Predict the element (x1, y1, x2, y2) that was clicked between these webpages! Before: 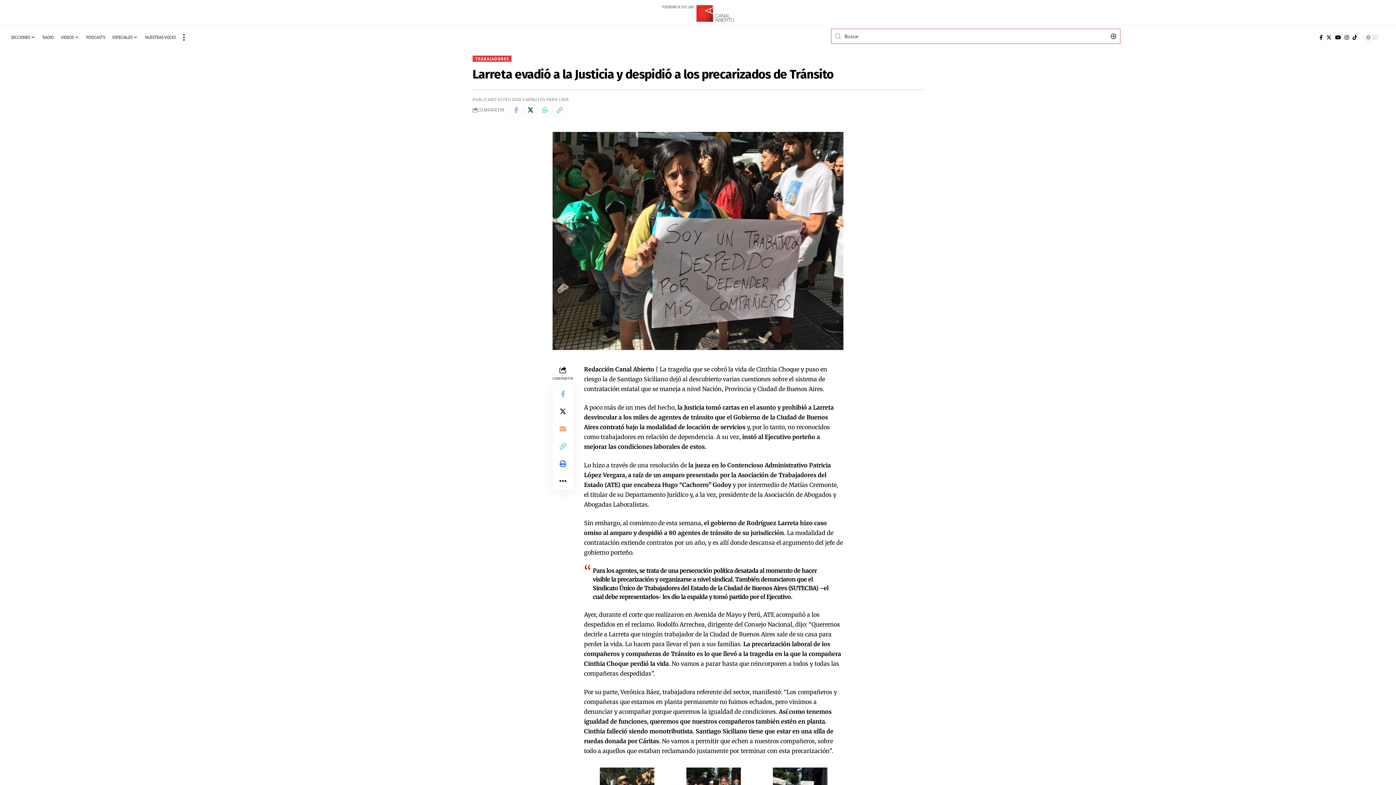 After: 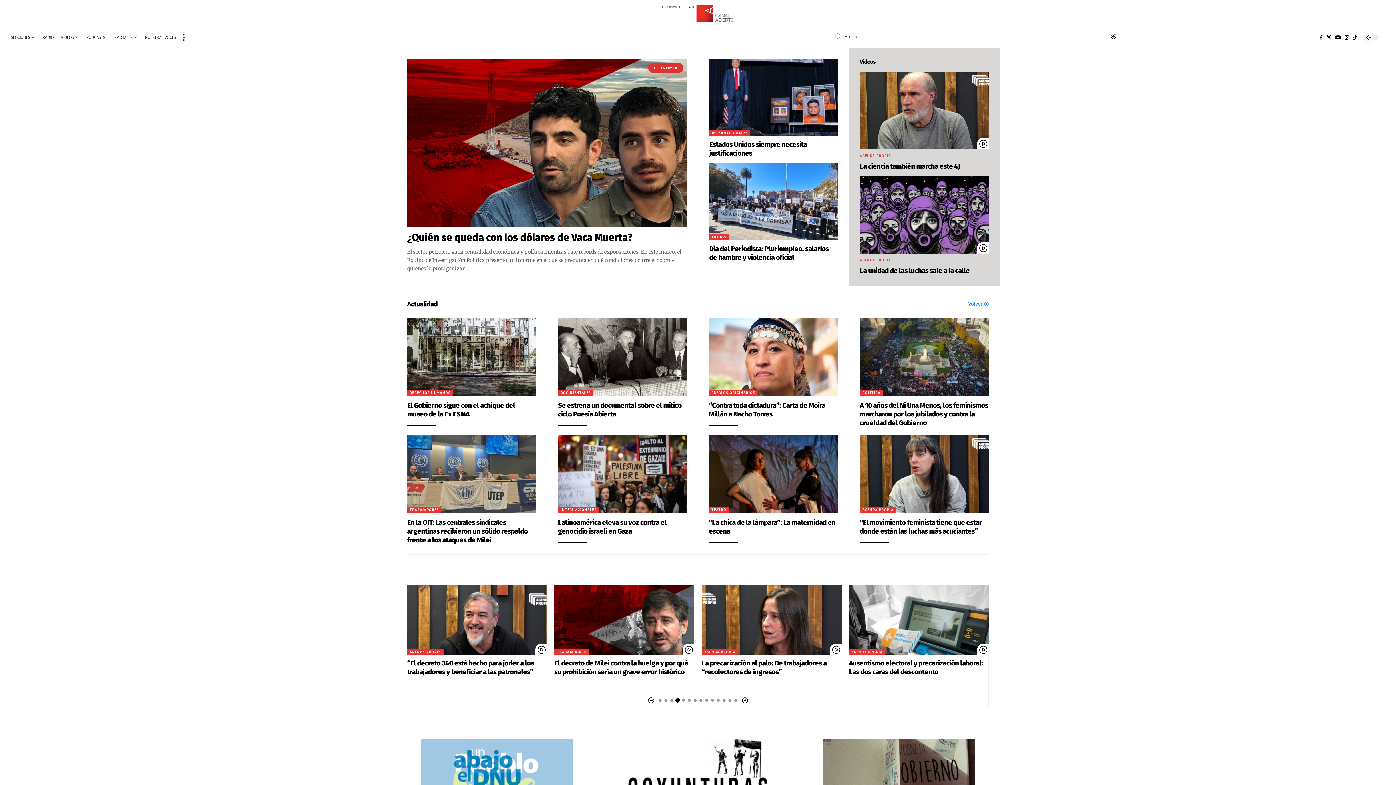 Action: bbox: (659, 9, 737, 16)